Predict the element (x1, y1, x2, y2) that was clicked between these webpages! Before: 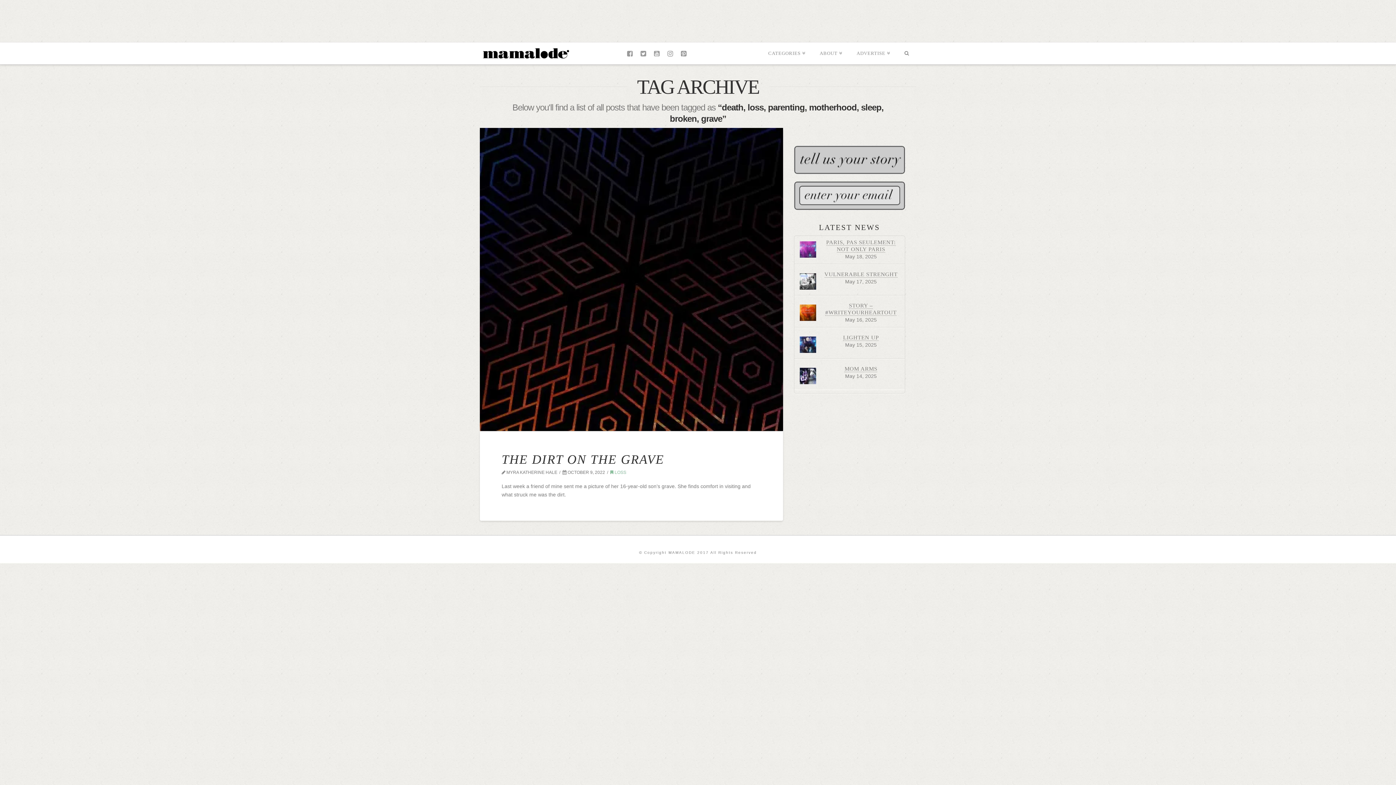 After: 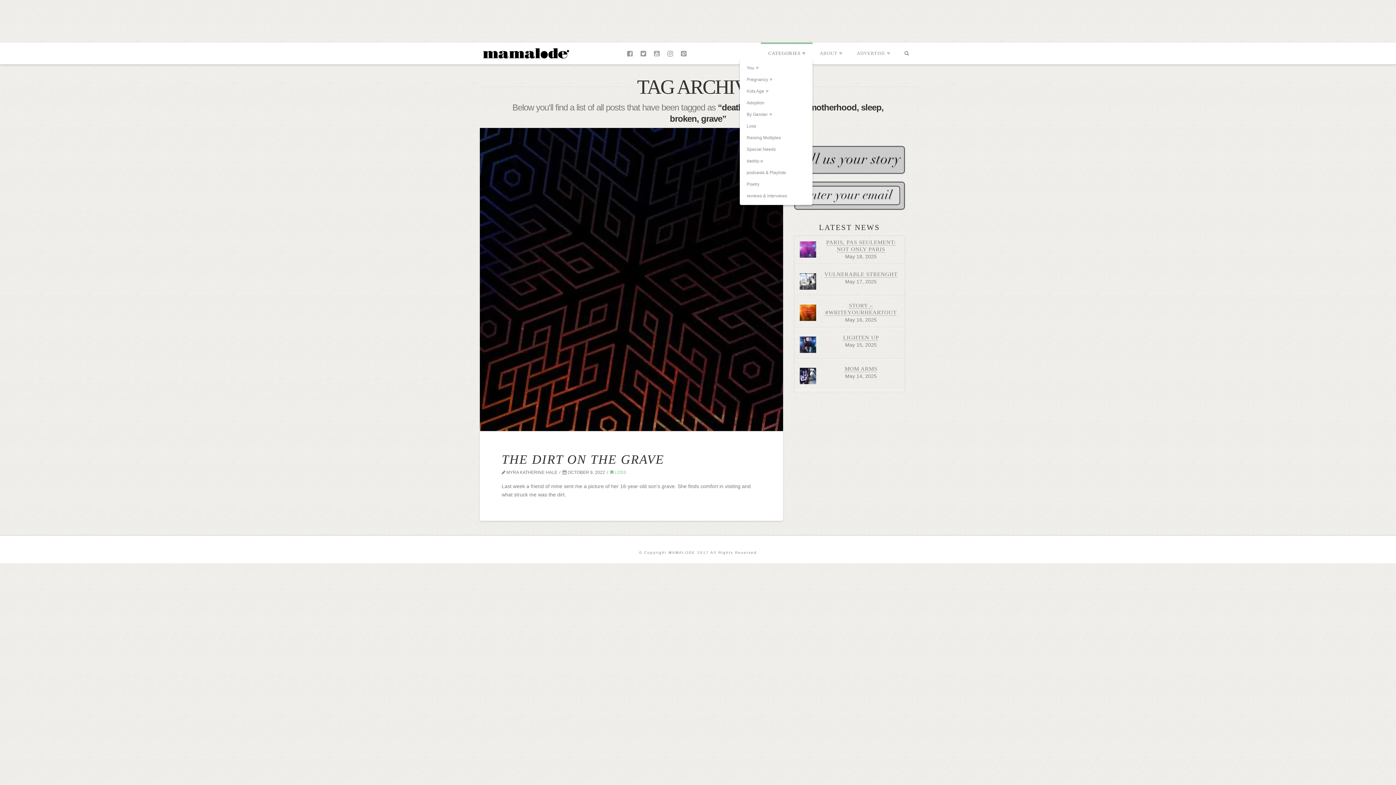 Action: bbox: (761, 42, 812, 64) label: CATEGORIES